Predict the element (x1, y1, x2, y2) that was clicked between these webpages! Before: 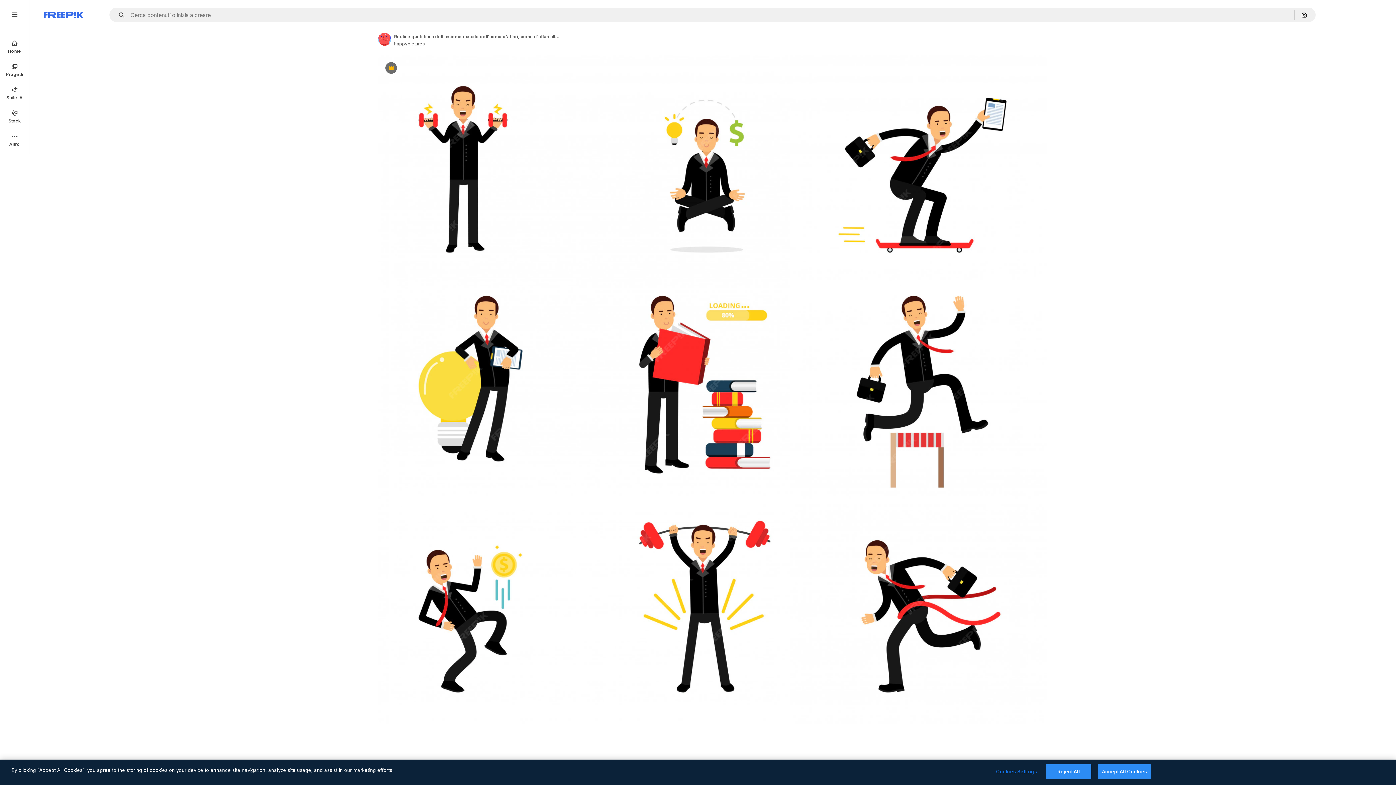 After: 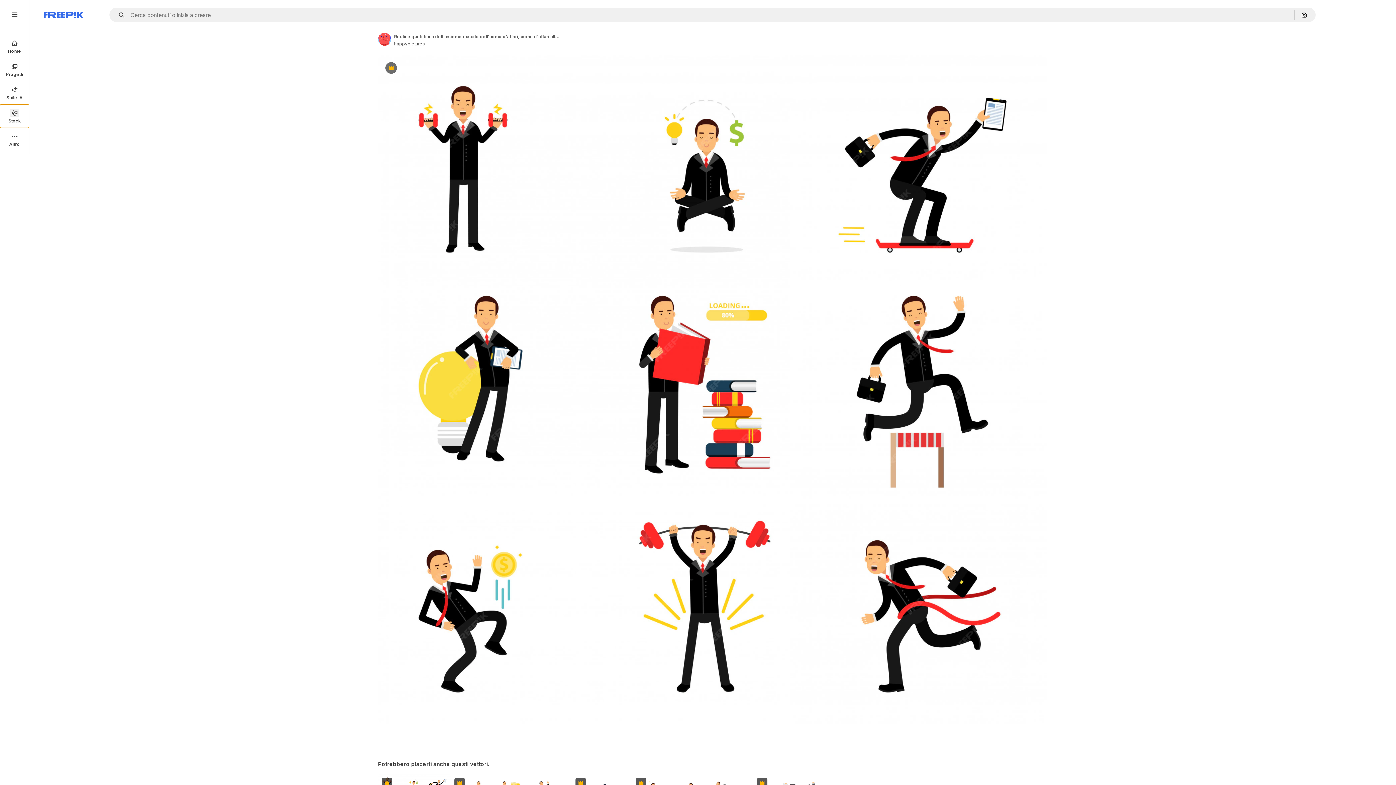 Action: label: Stock bbox: (0, 104, 29, 128)